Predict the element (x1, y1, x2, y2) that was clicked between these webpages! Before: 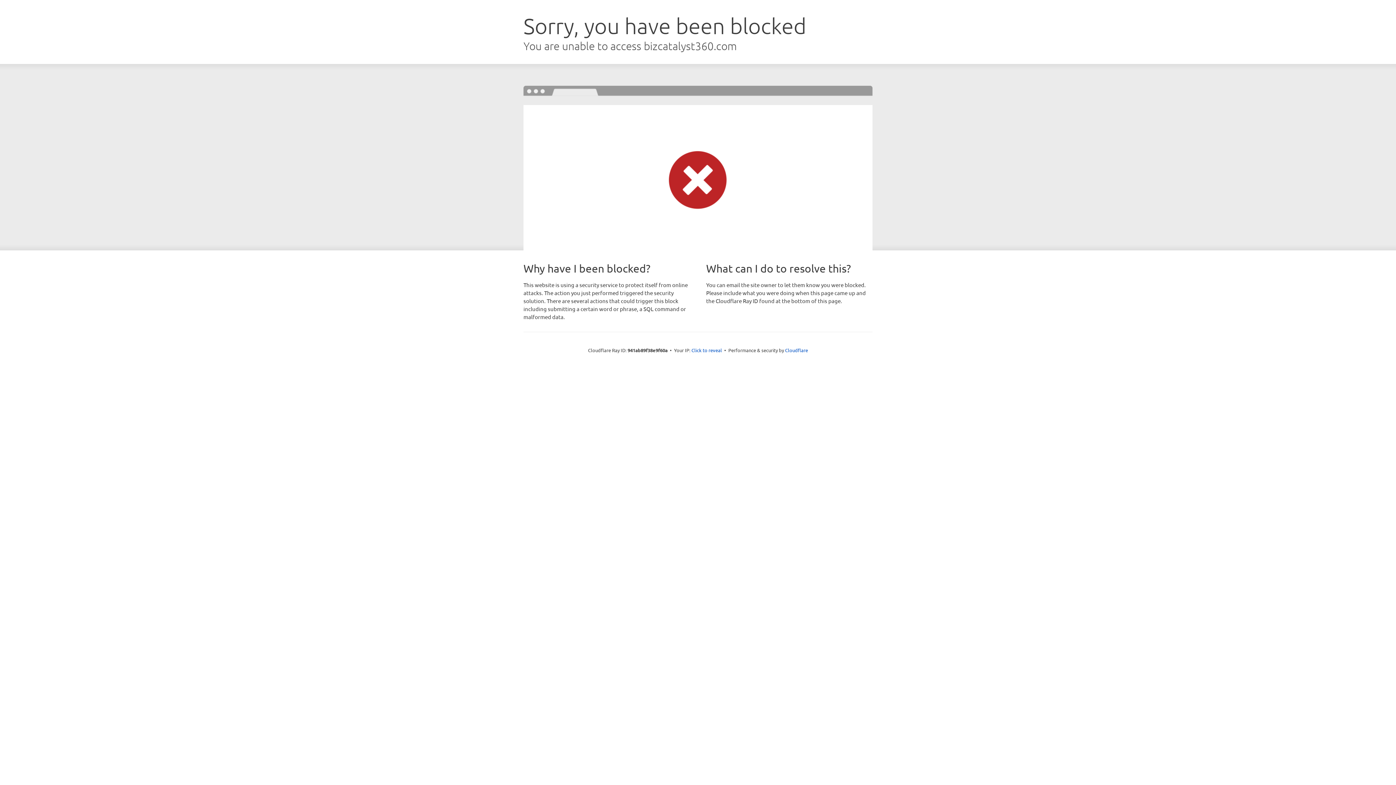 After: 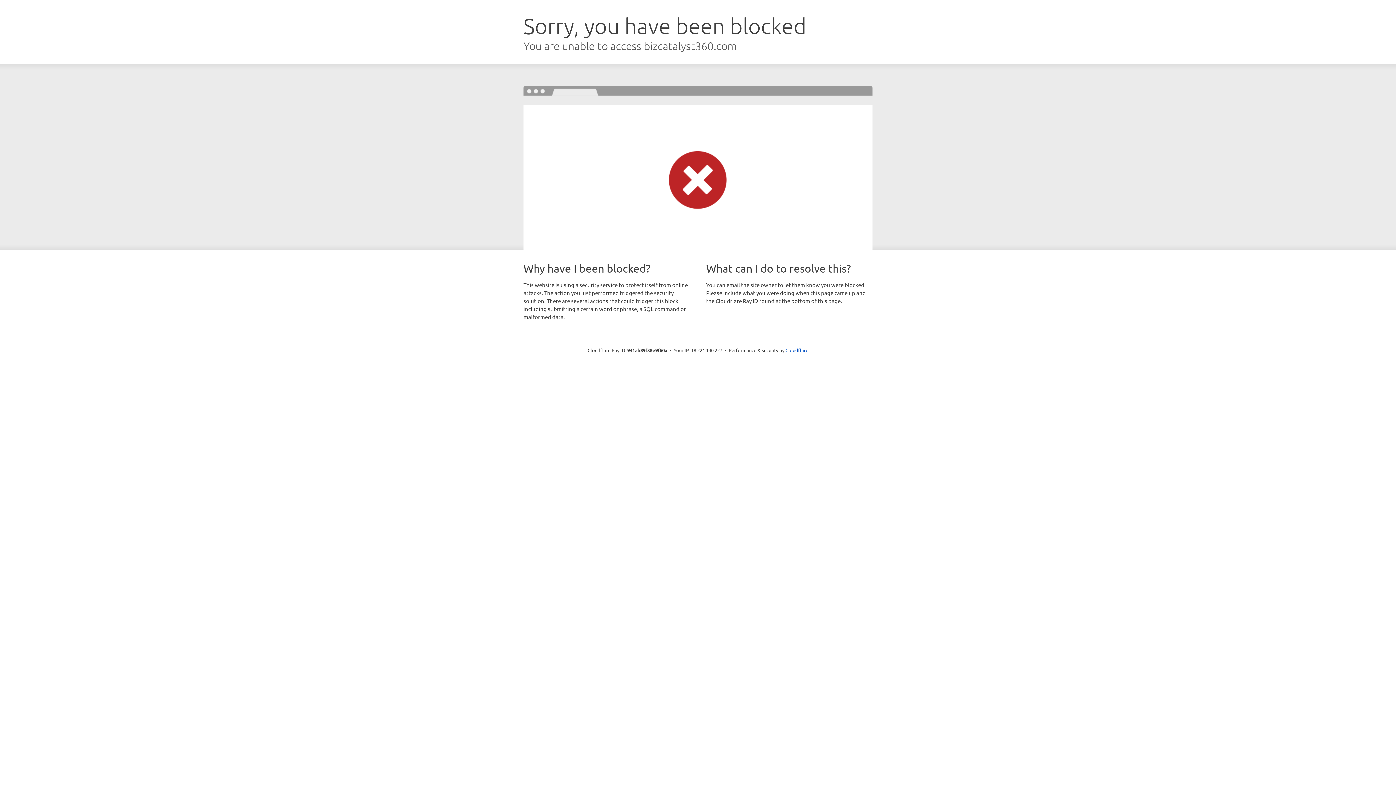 Action: bbox: (691, 346, 722, 353) label: Click to reveal